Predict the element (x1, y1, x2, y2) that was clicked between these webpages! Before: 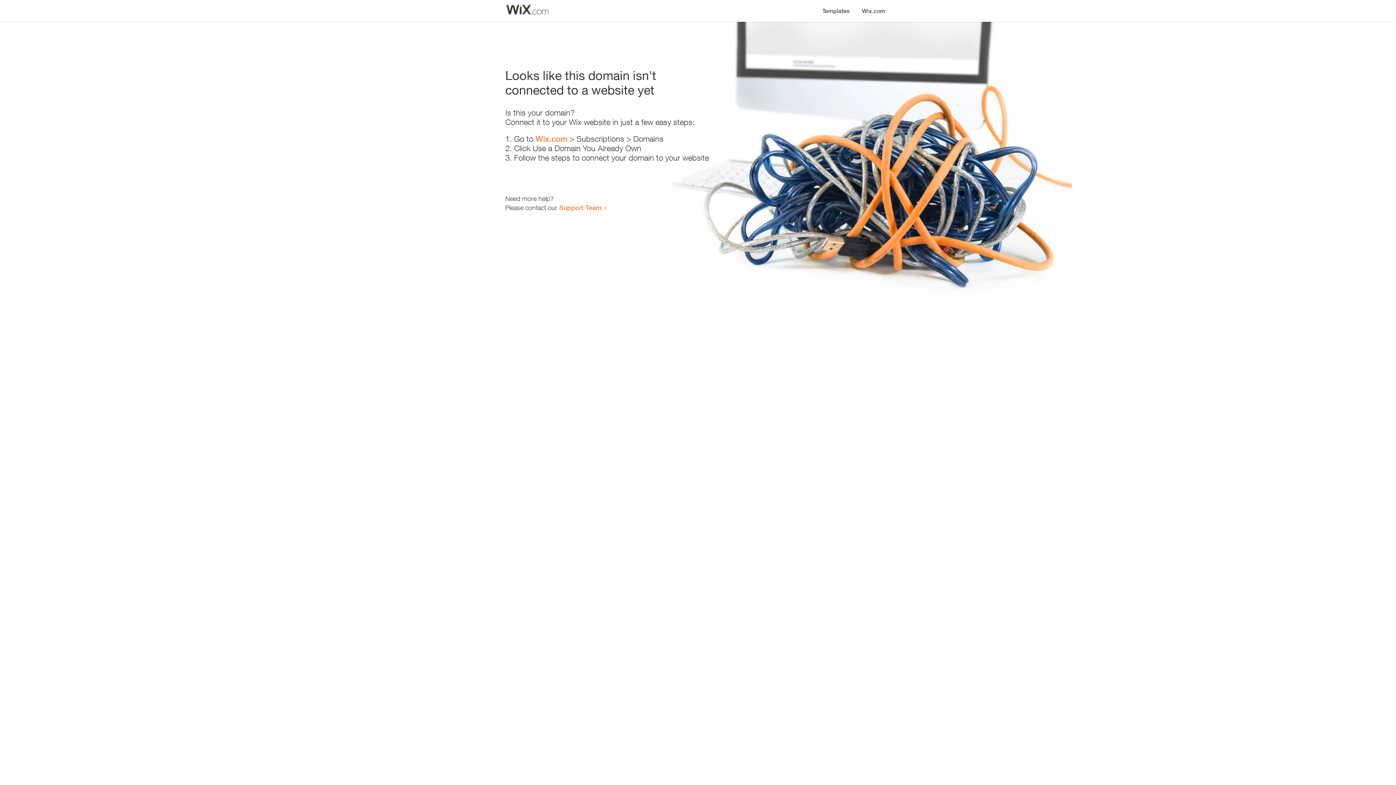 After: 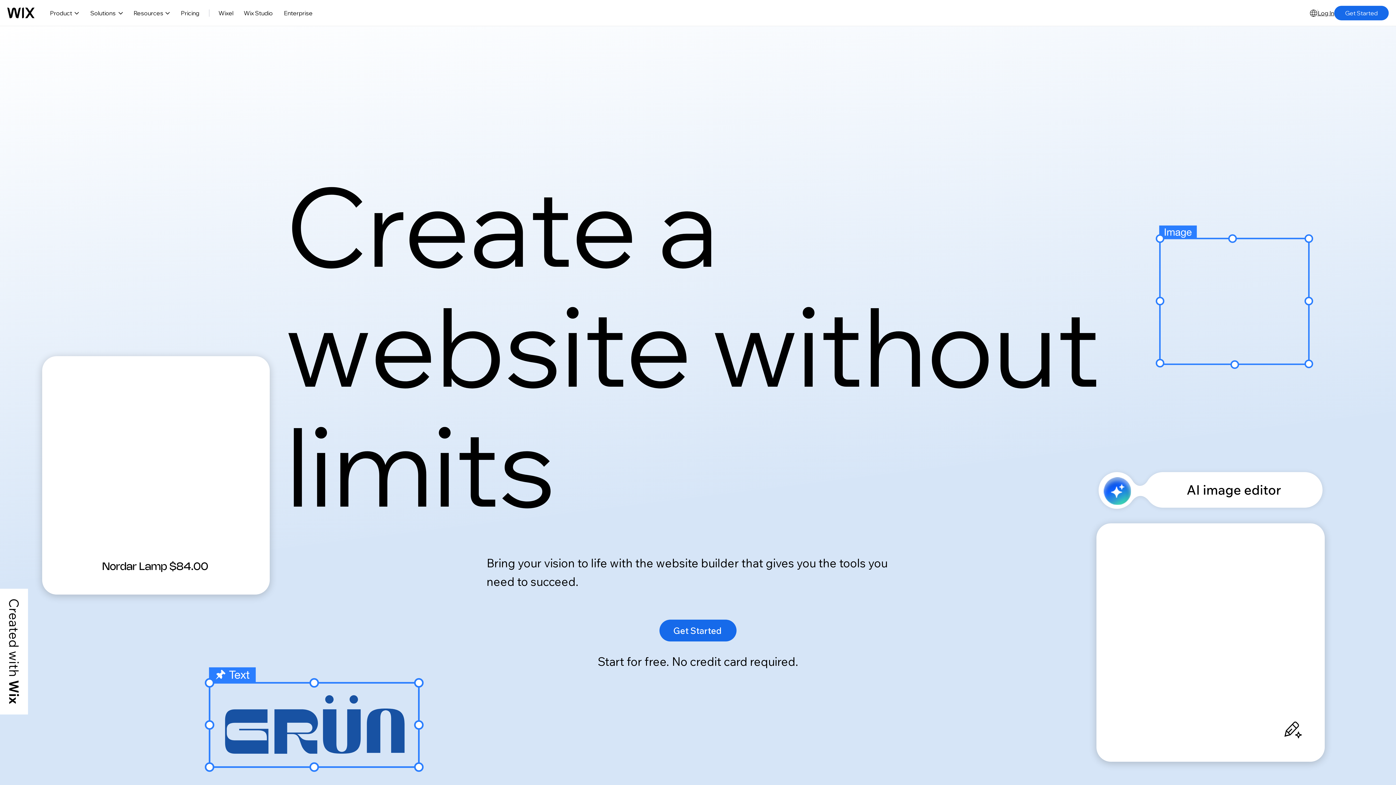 Action: bbox: (535, 134, 567, 143) label: Wix.com